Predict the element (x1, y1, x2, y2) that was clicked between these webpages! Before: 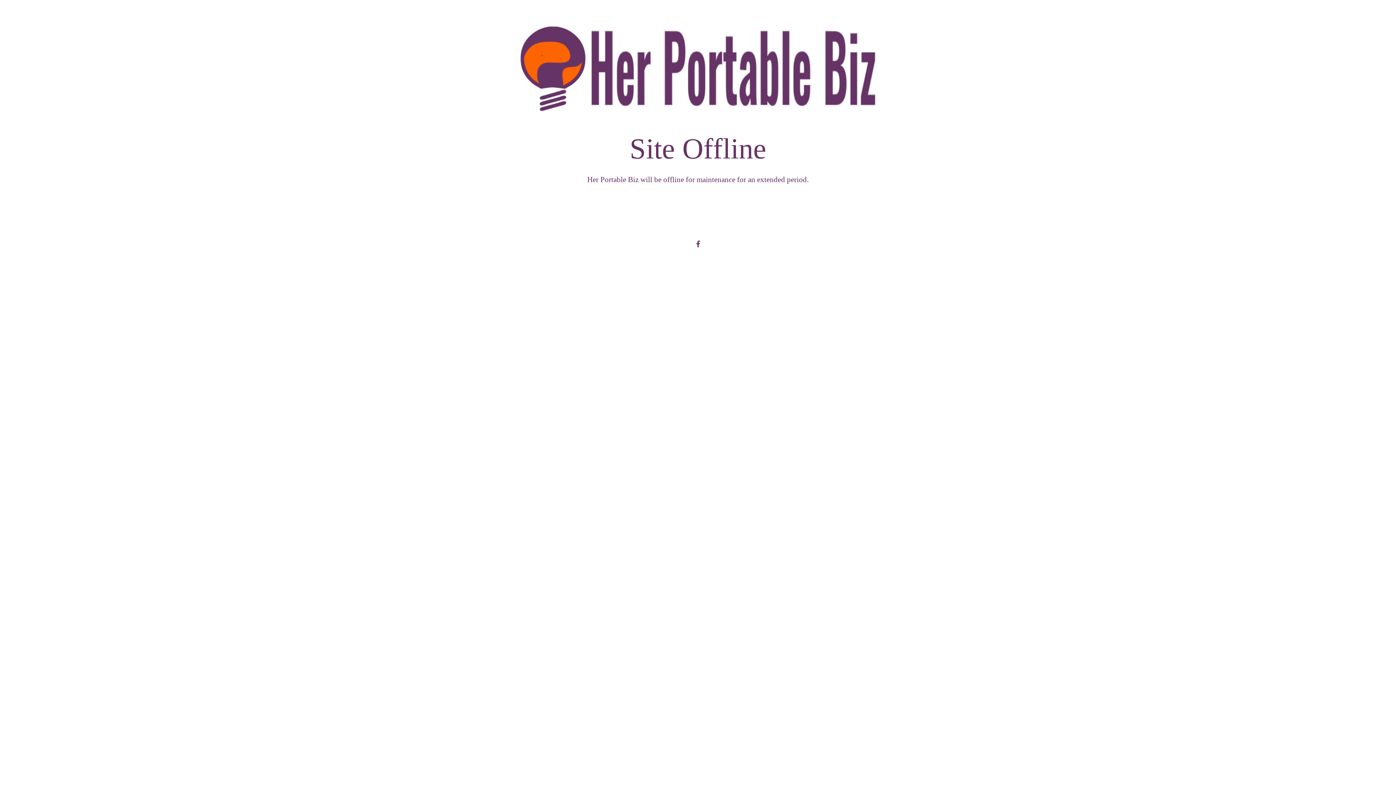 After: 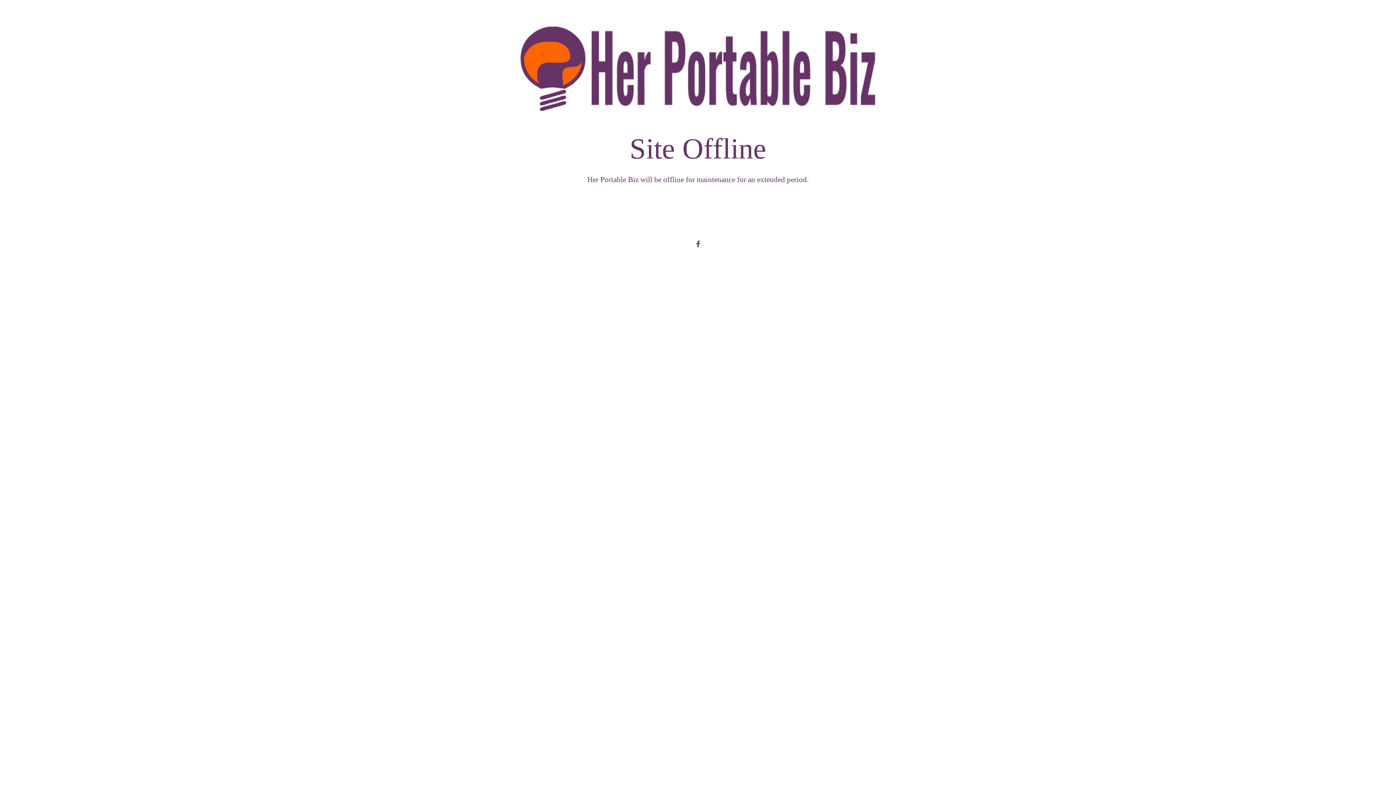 Action: bbox: (490, 24, 905, 113)